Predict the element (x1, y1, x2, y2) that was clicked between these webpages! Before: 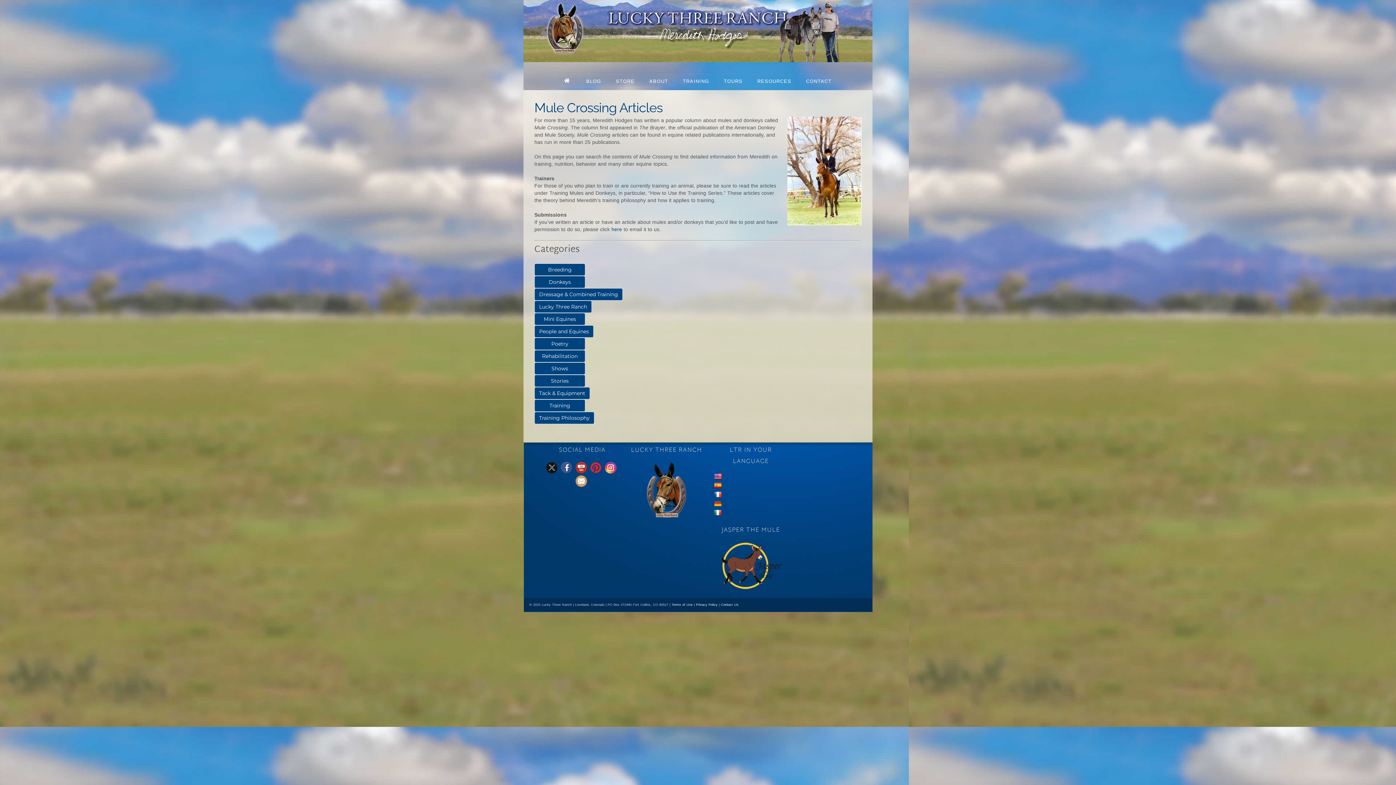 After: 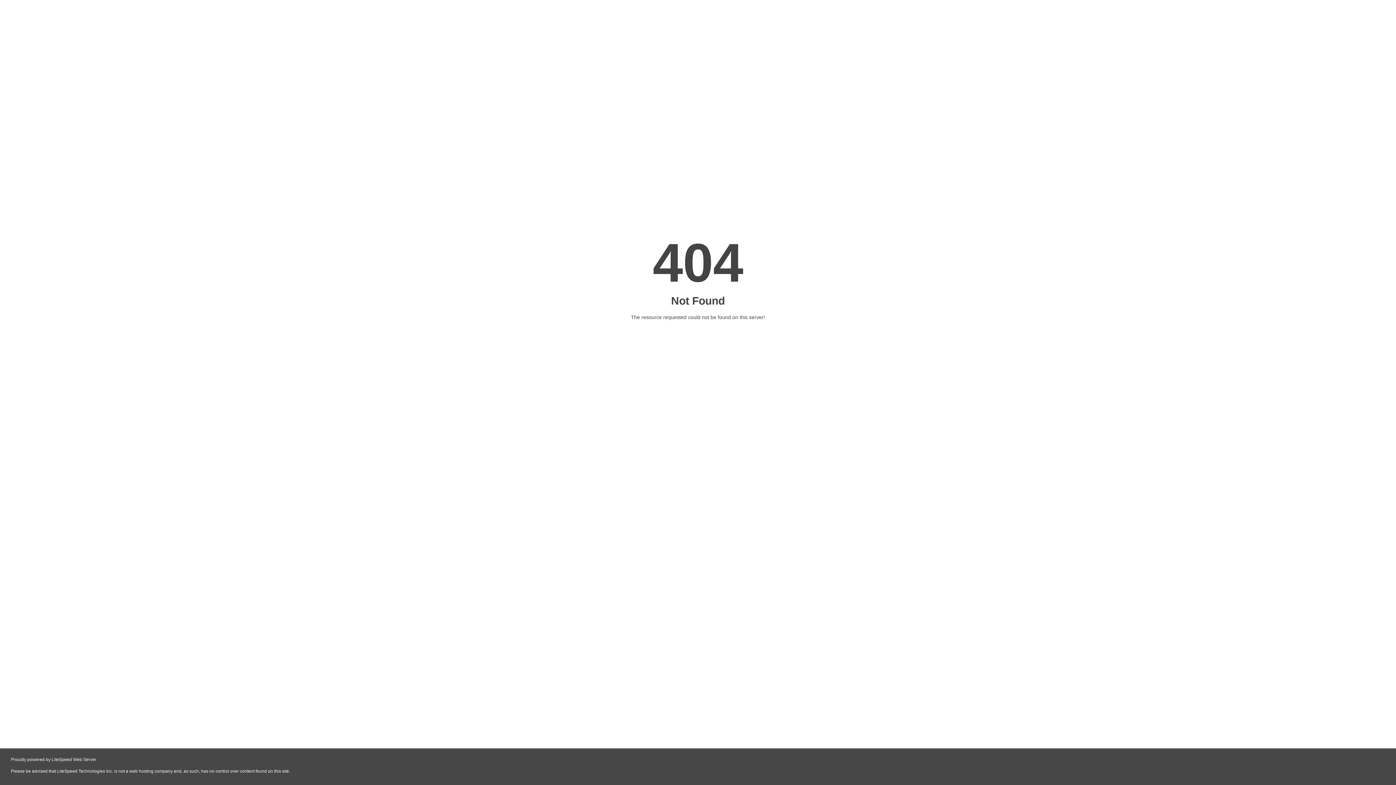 Action: label: Poetry bbox: (534, 337, 585, 350)